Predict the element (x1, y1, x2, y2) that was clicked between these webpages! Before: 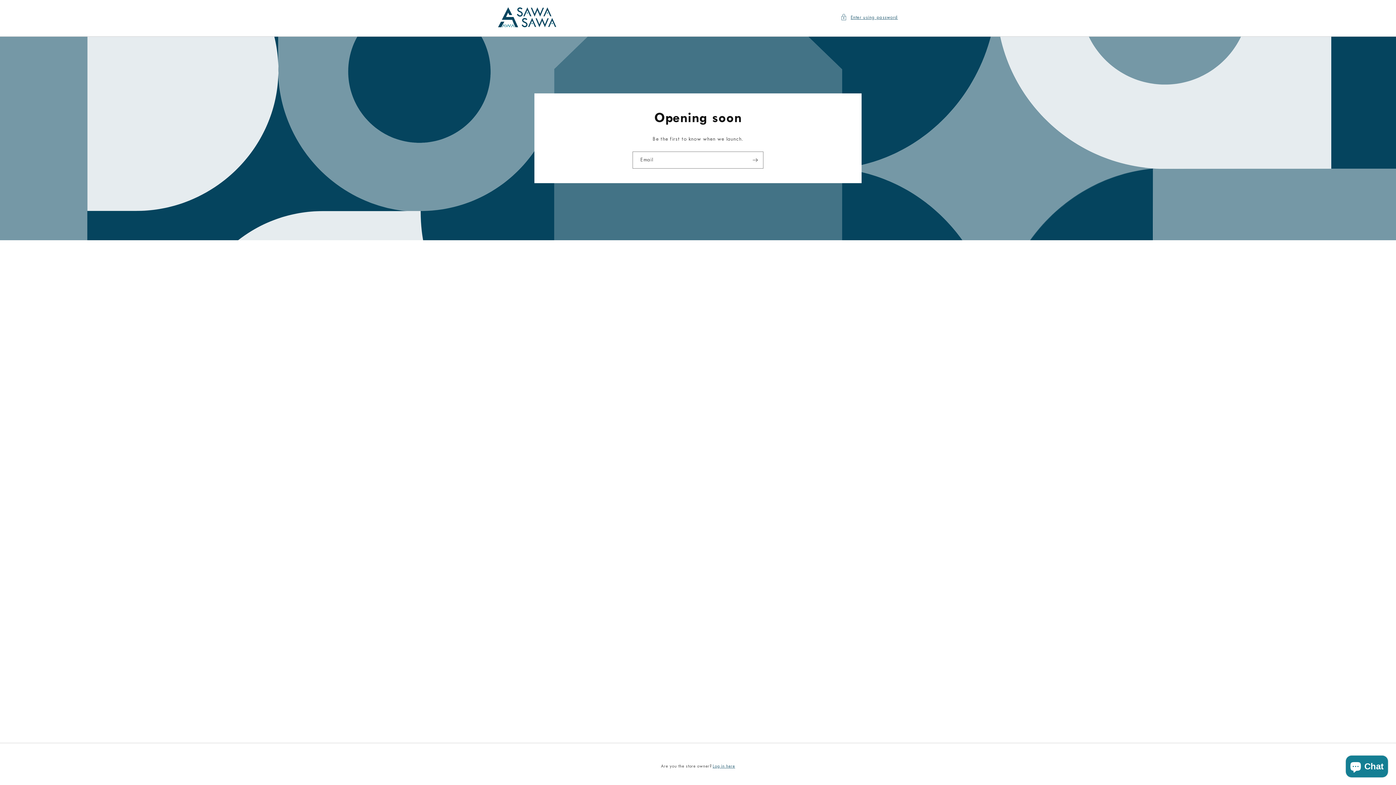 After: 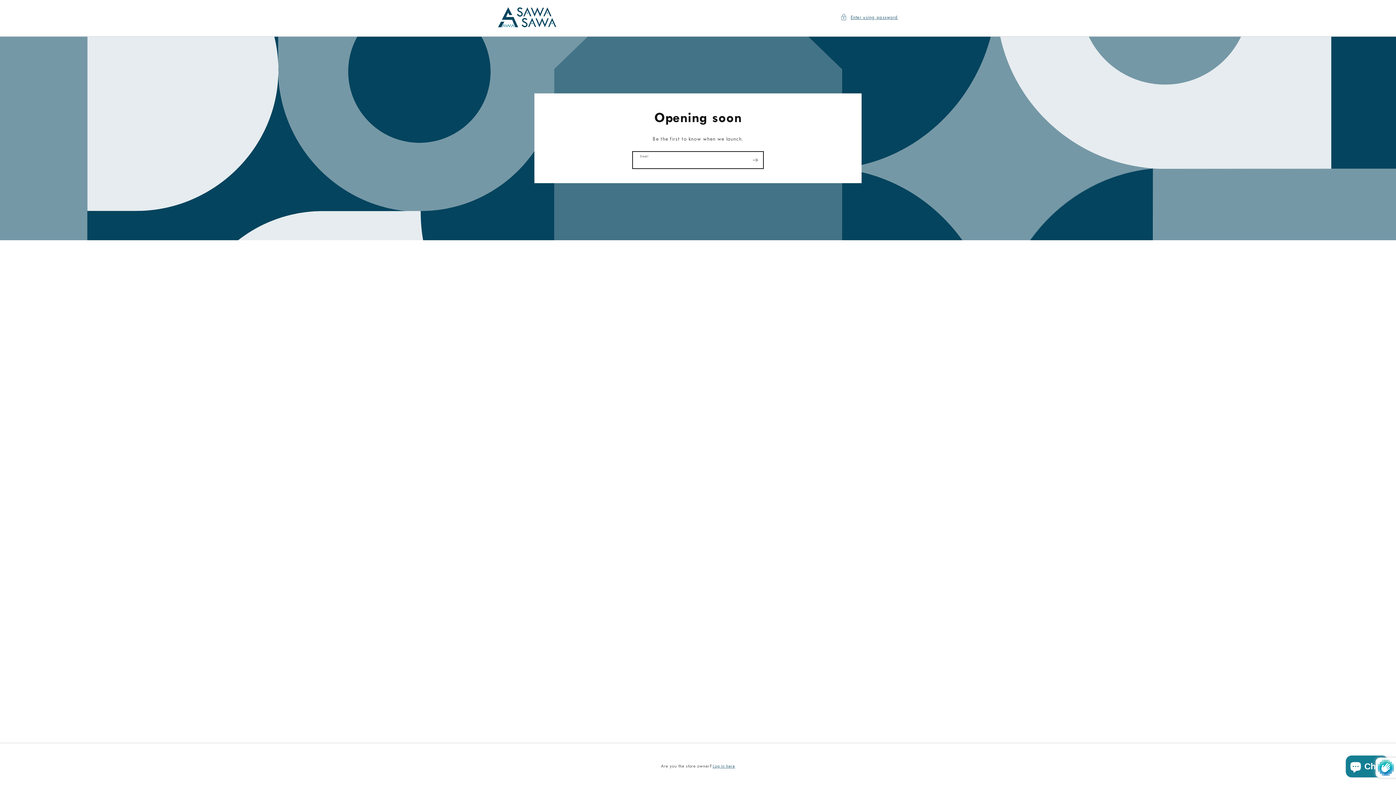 Action: label: Subscribe bbox: (747, 151, 763, 168)